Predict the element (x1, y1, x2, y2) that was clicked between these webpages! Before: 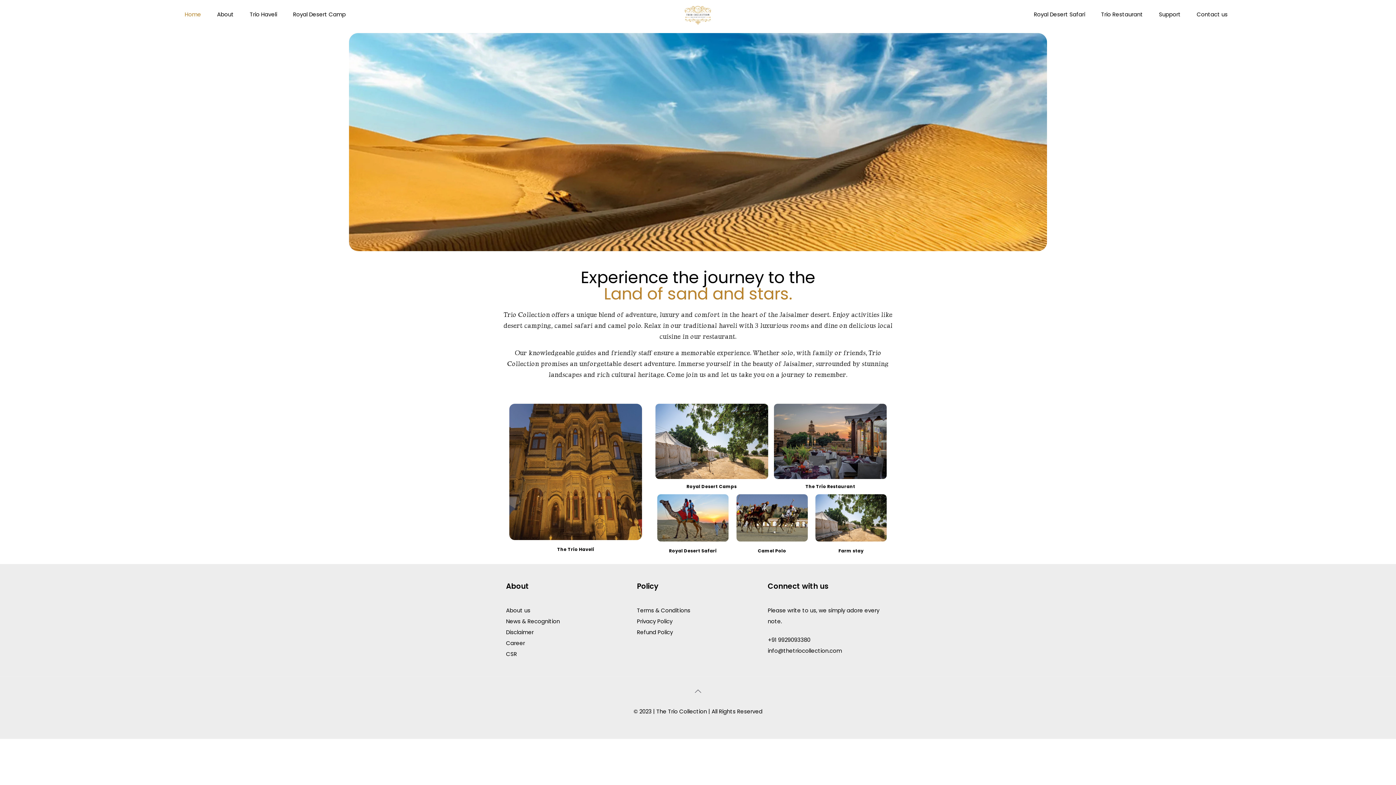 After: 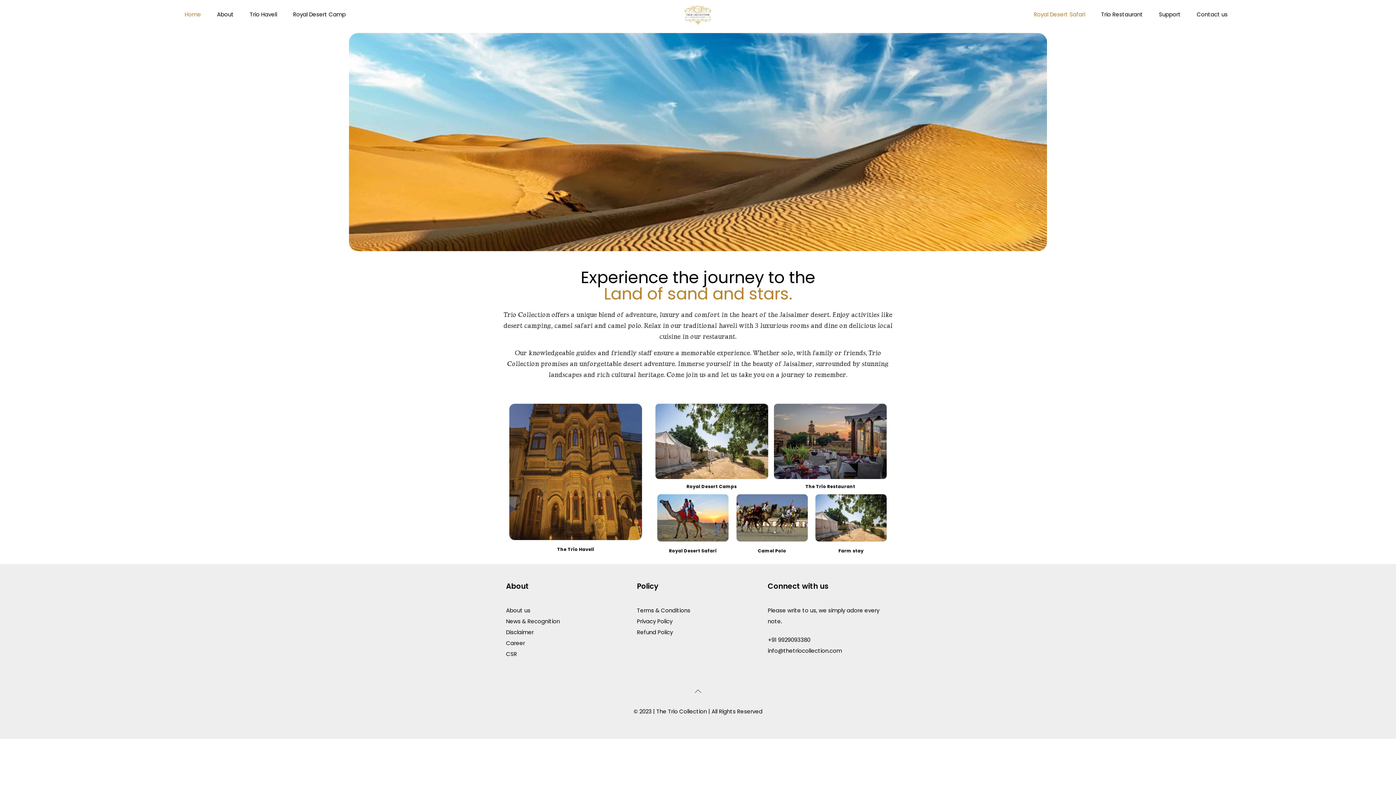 Action: label: Royal Desert Safari bbox: (1026, 0, 1092, 29)